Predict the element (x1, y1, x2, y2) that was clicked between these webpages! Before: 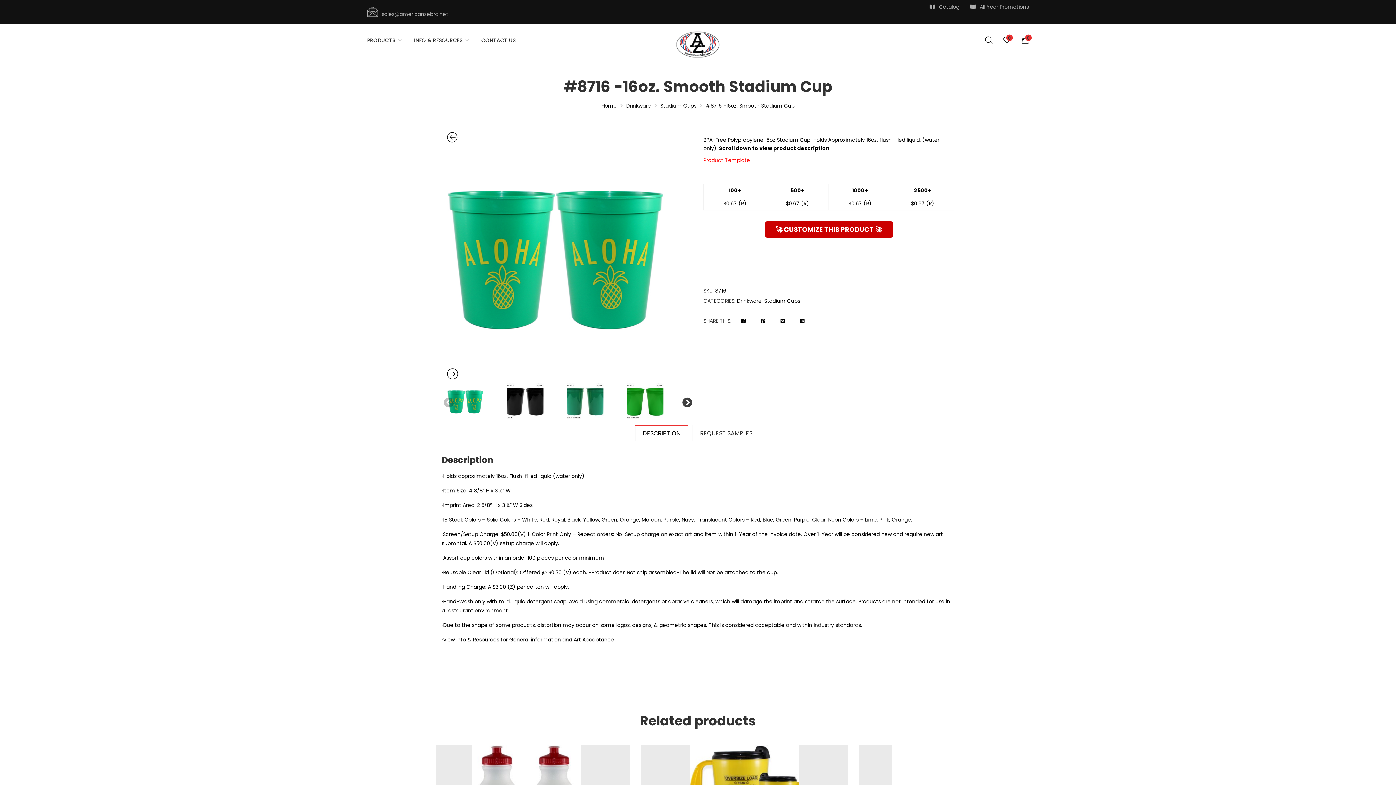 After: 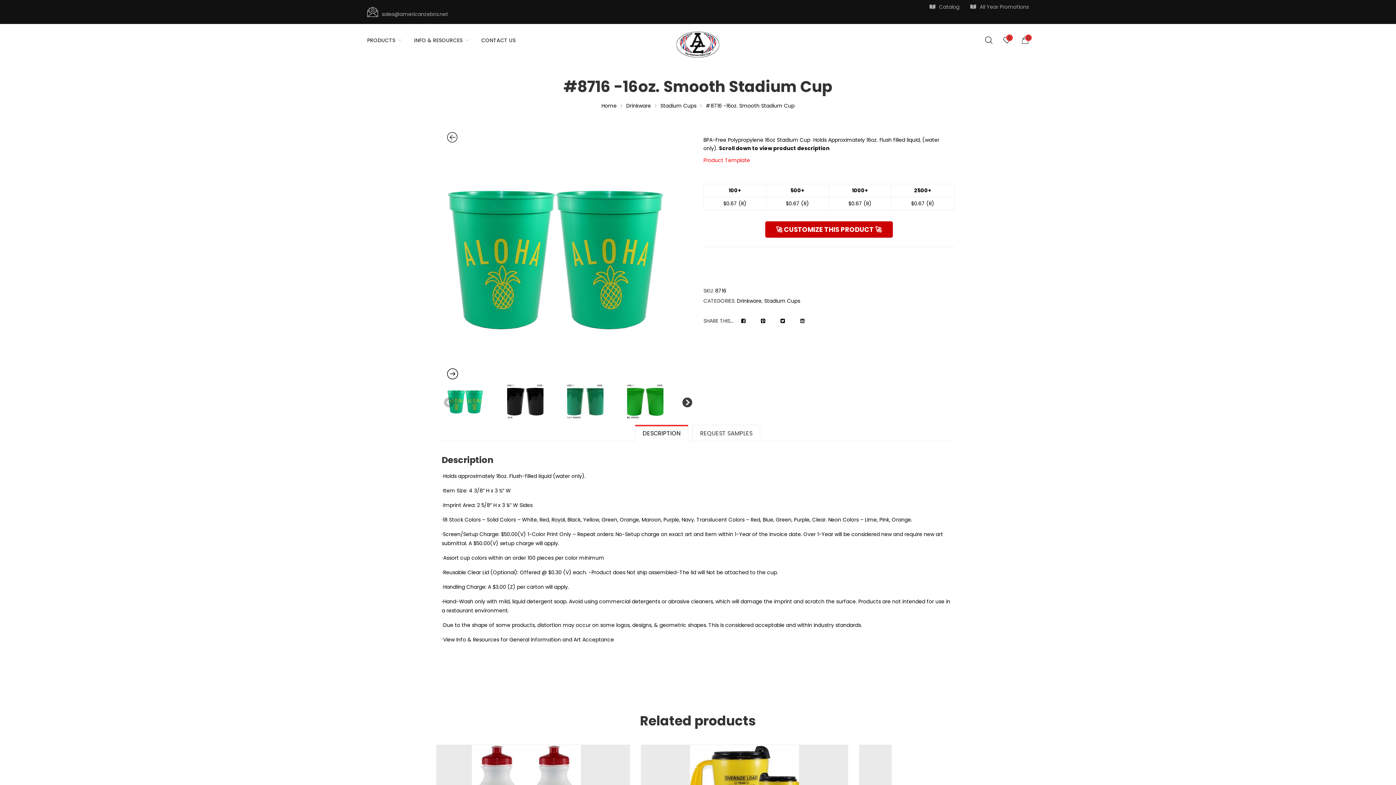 Action: bbox: (793, 315, 811, 332)